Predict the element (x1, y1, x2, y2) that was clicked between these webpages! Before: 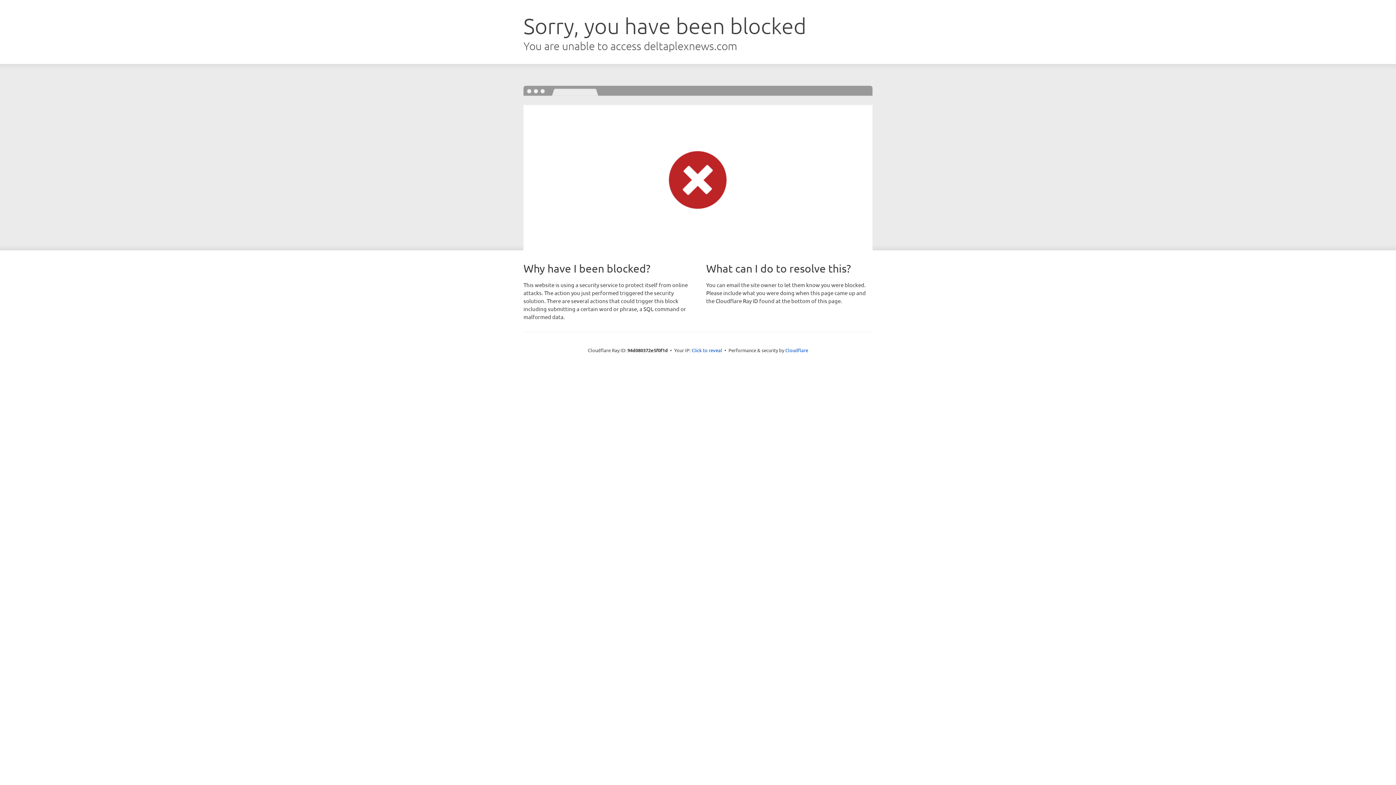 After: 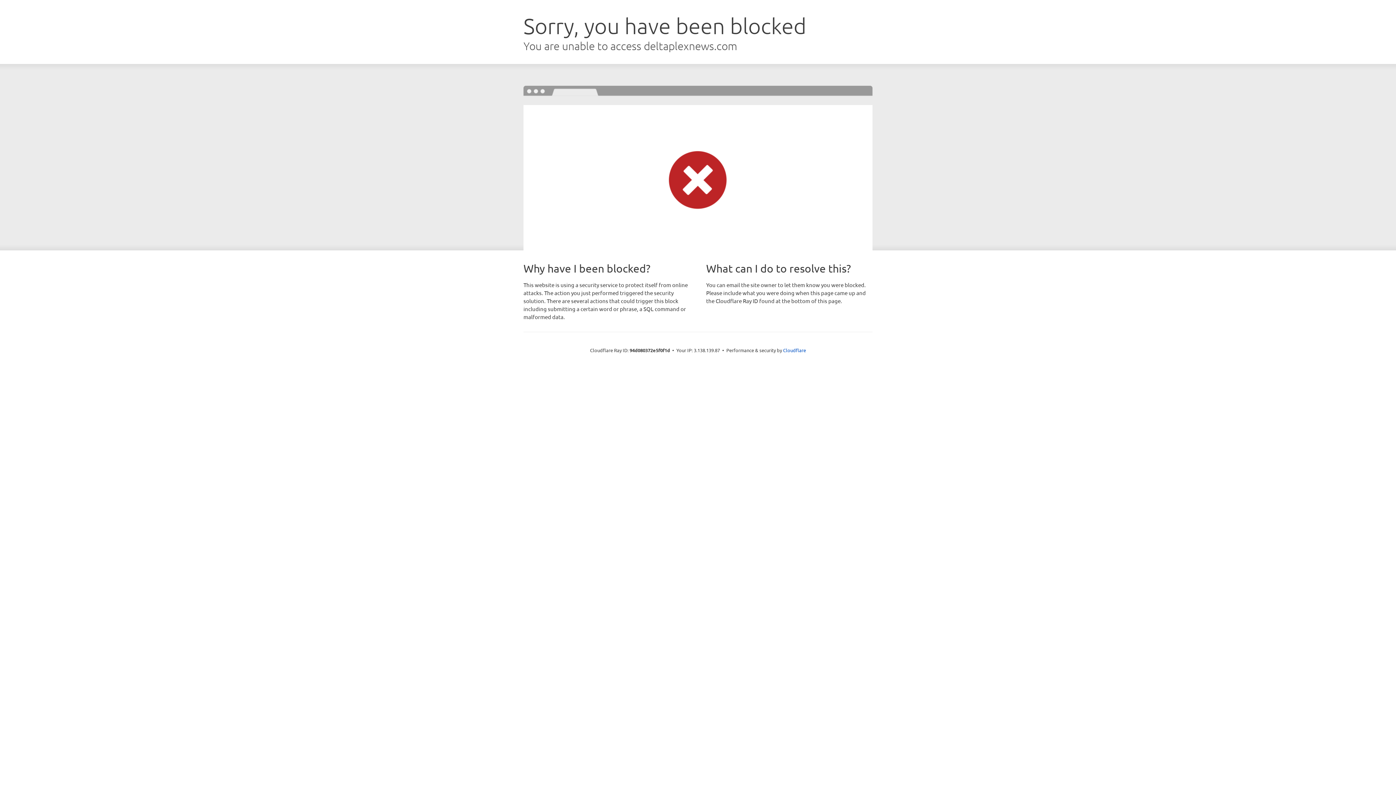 Action: label: Click to reveal bbox: (691, 346, 722, 353)